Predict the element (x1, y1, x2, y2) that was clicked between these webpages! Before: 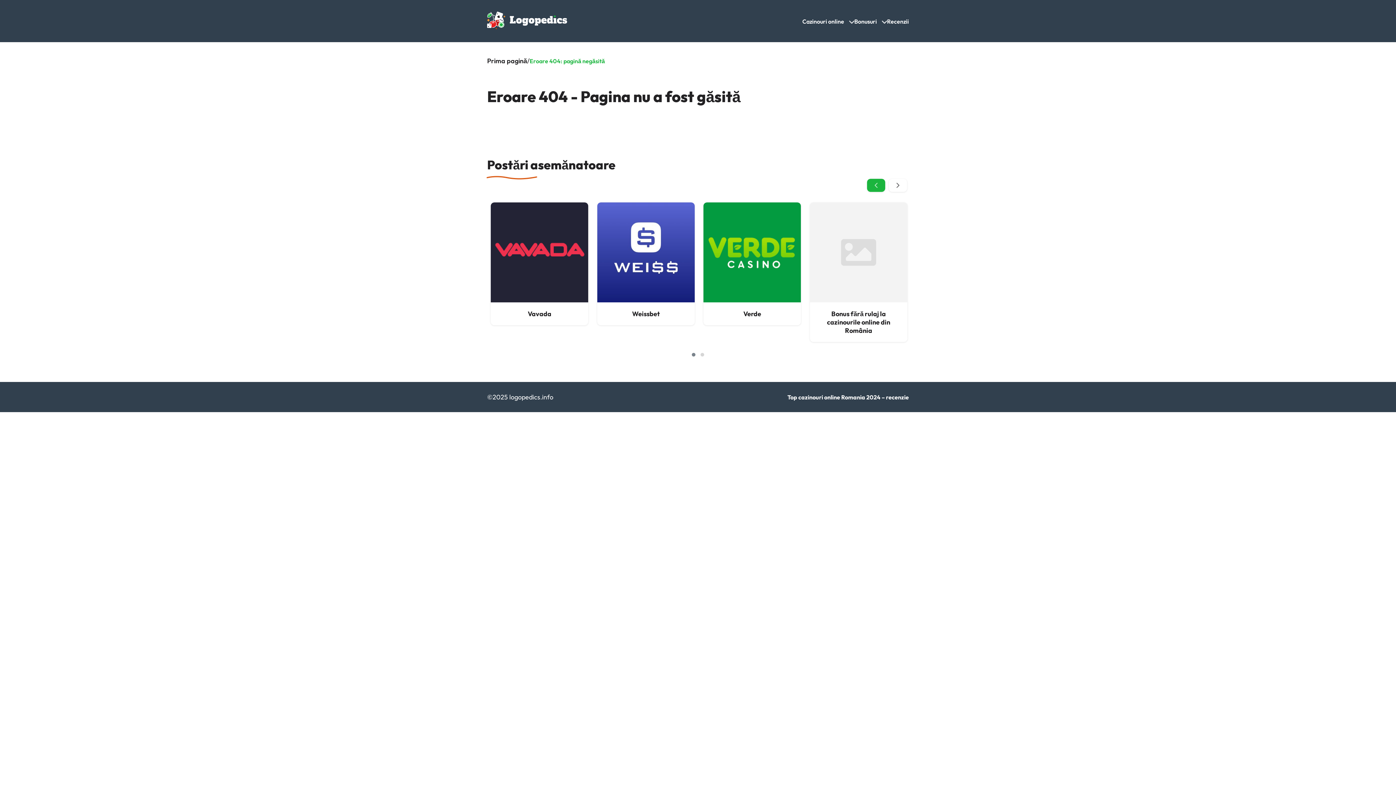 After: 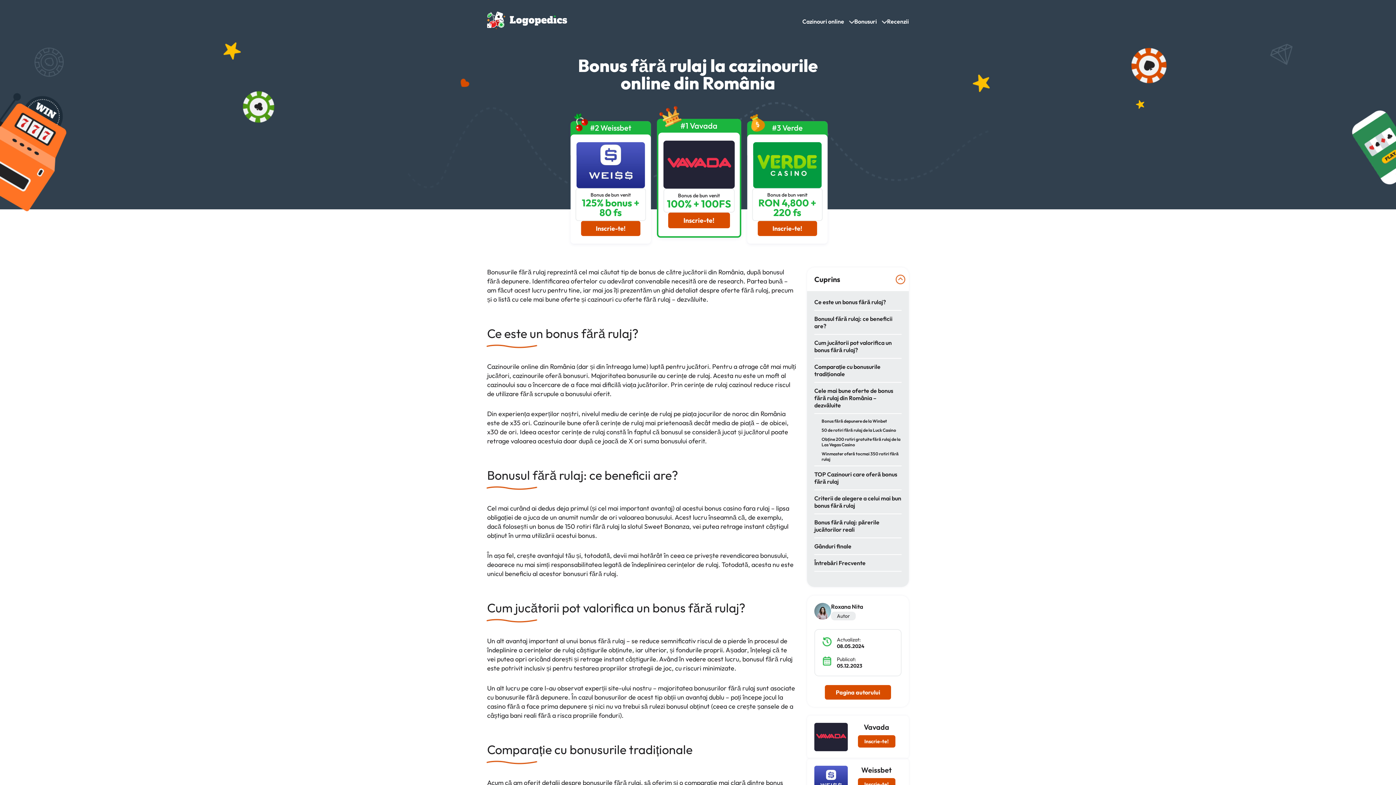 Action: bbox: (810, 202, 907, 302)